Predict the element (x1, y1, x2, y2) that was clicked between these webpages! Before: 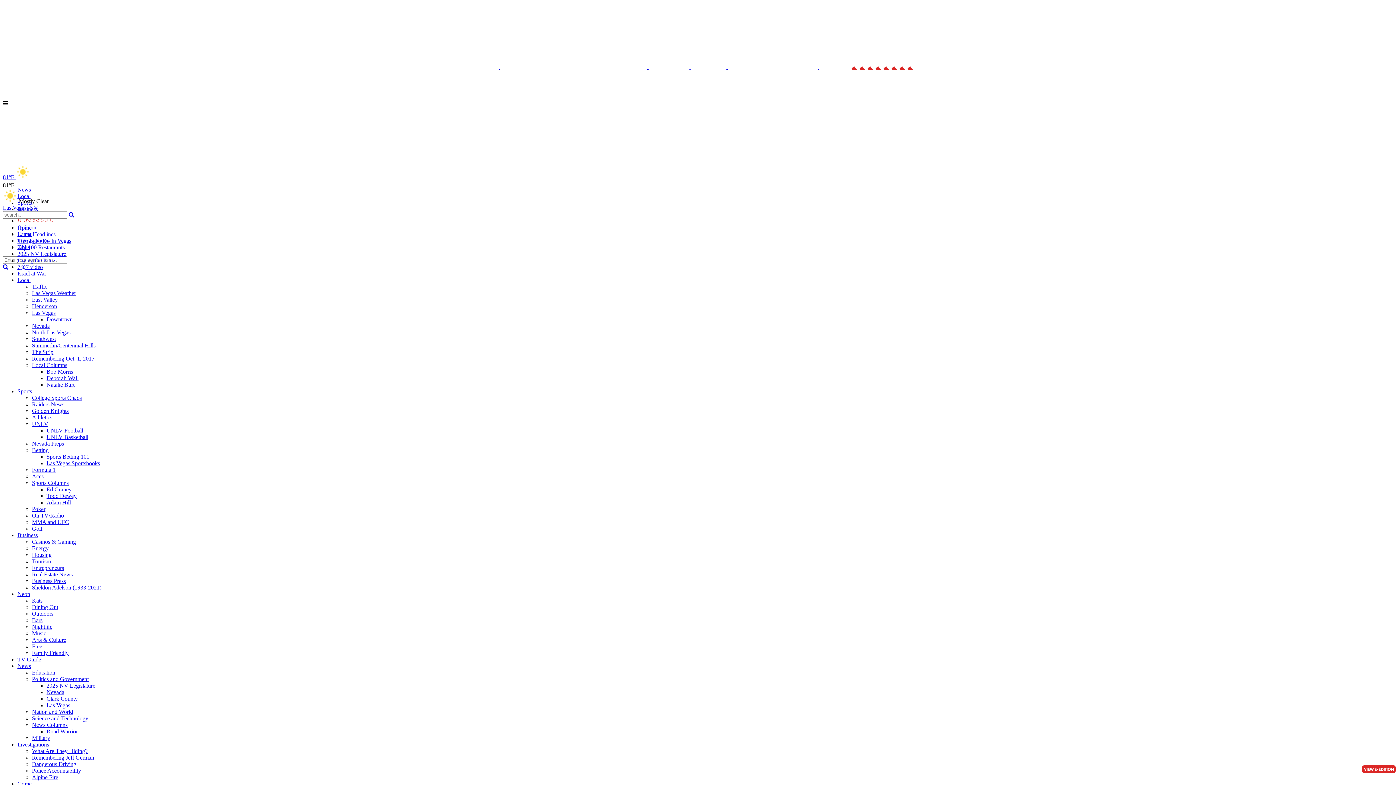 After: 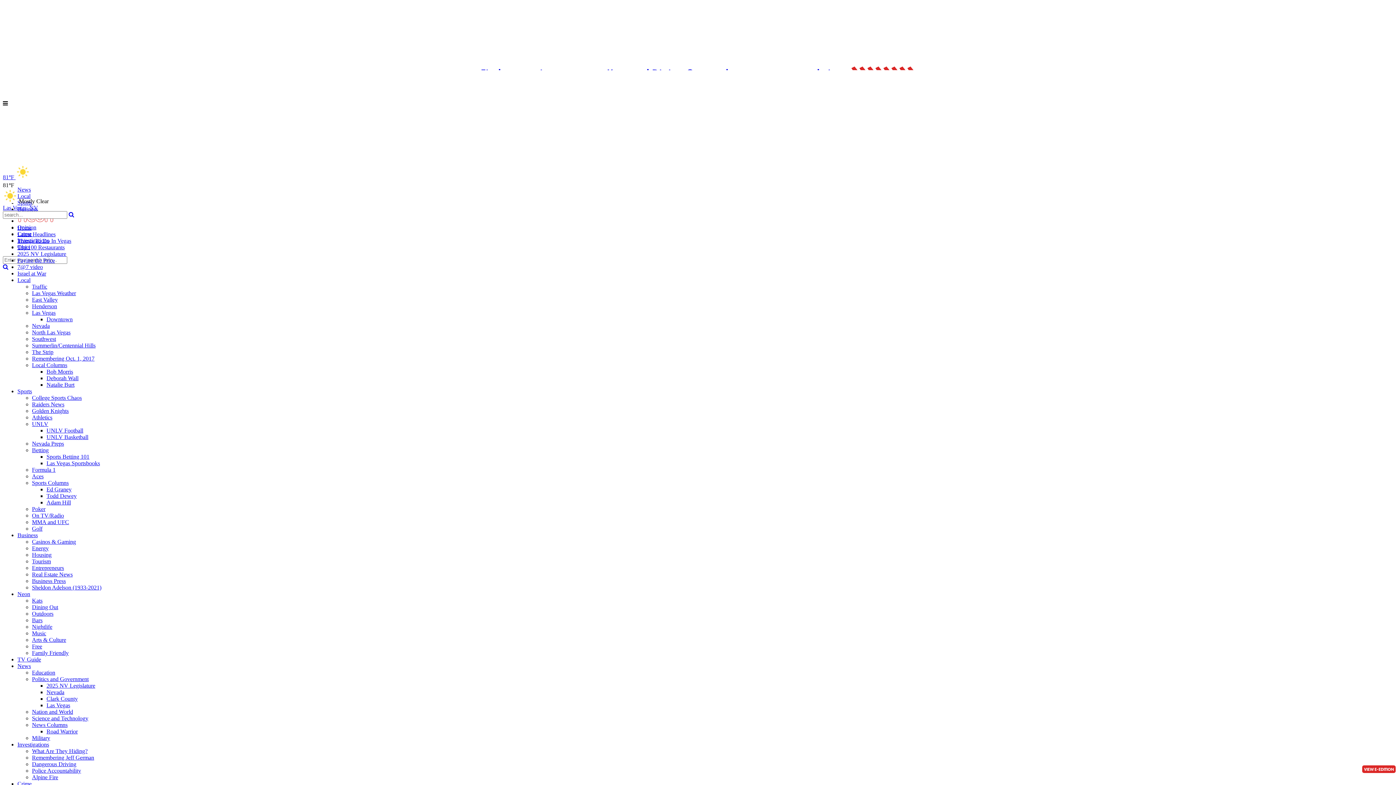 Action: bbox: (32, 565, 64, 571) label: Entrepreneurs